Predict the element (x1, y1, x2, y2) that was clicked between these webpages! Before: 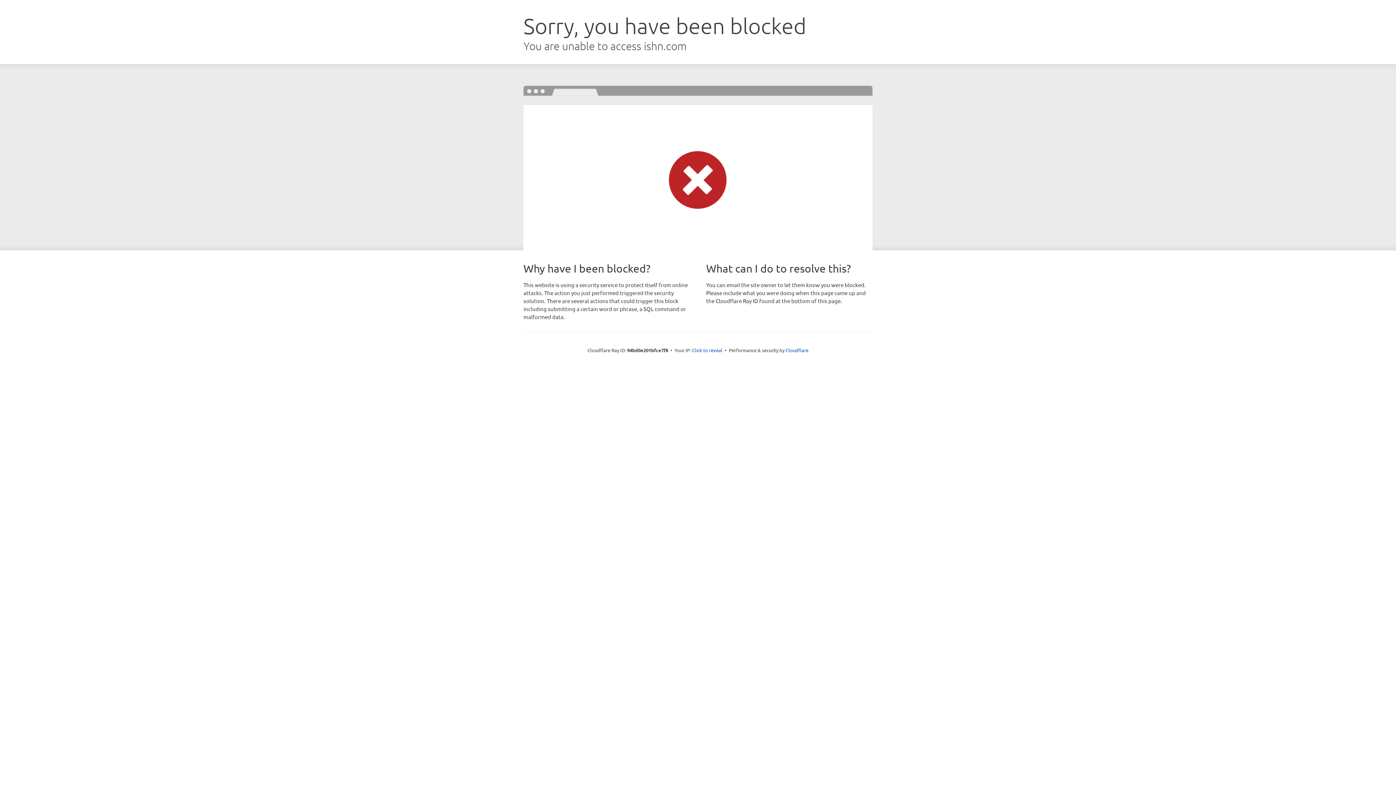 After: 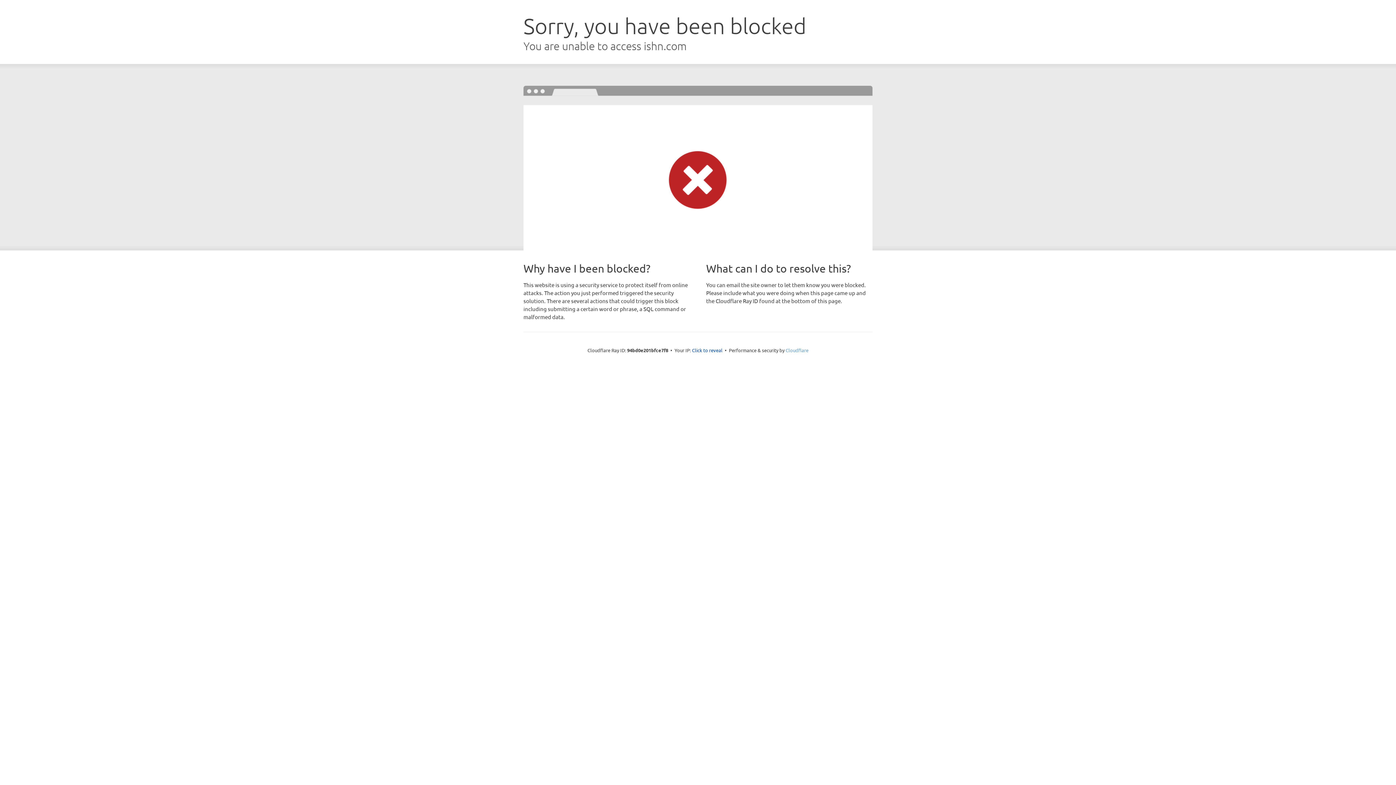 Action: label: Cloudflare bbox: (785, 347, 808, 353)